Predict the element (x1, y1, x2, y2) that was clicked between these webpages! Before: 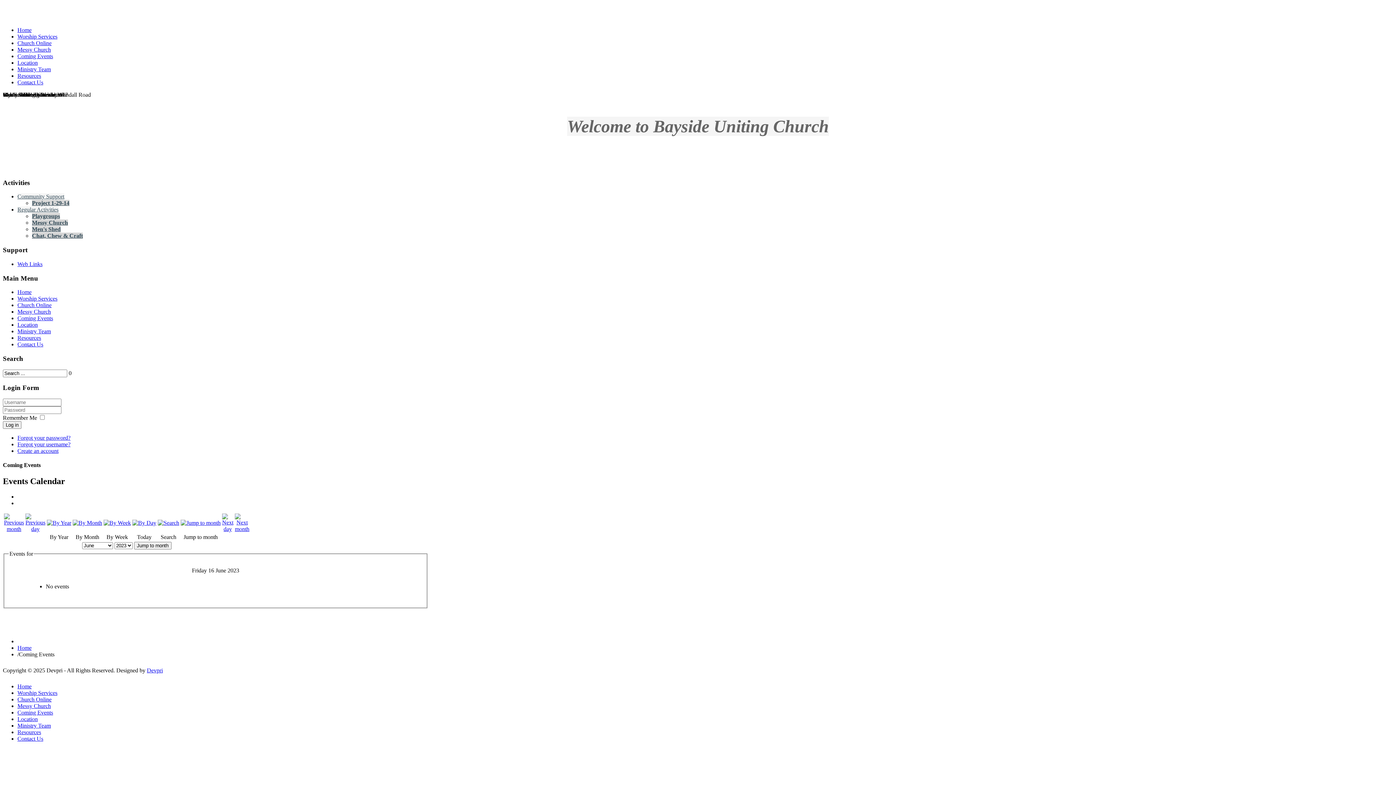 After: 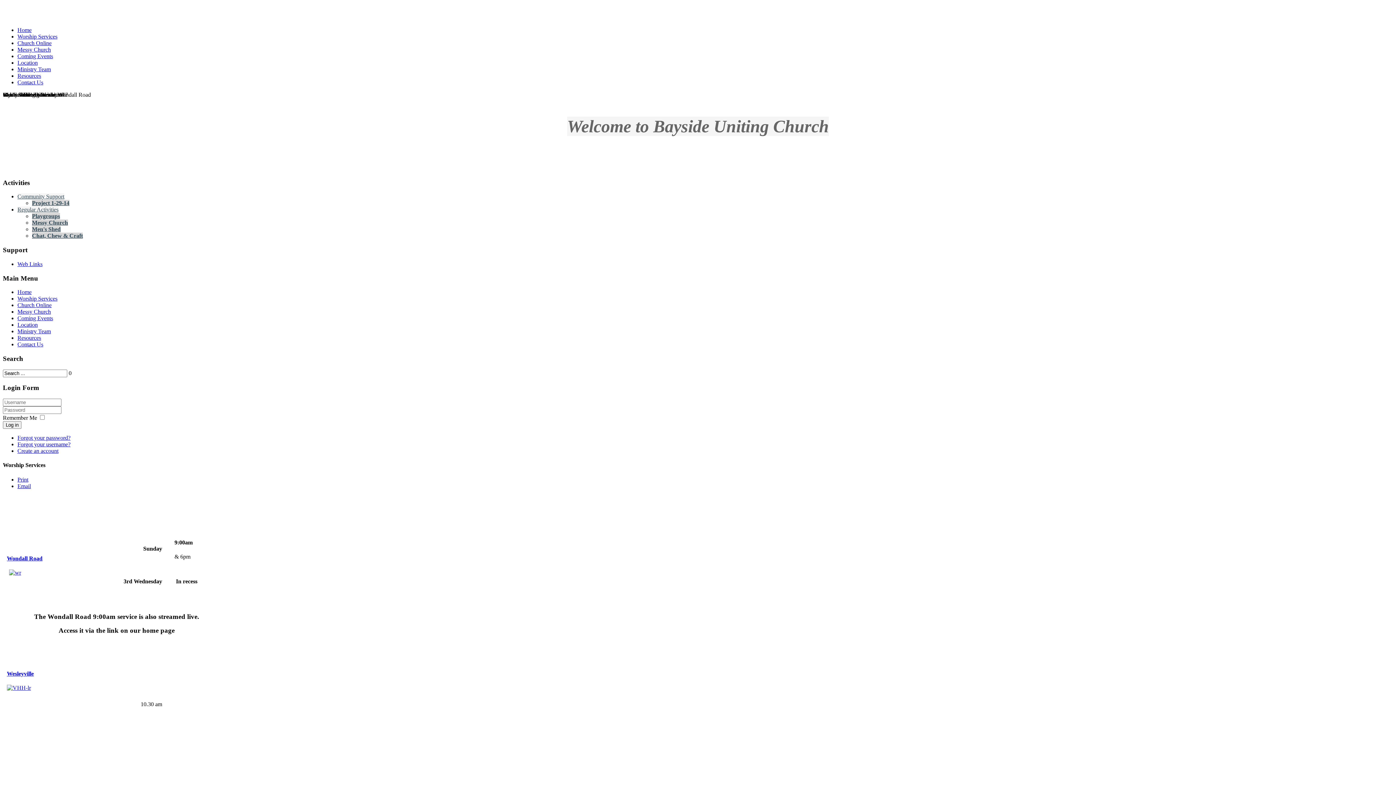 Action: label: Worship Services bbox: (17, 33, 57, 39)